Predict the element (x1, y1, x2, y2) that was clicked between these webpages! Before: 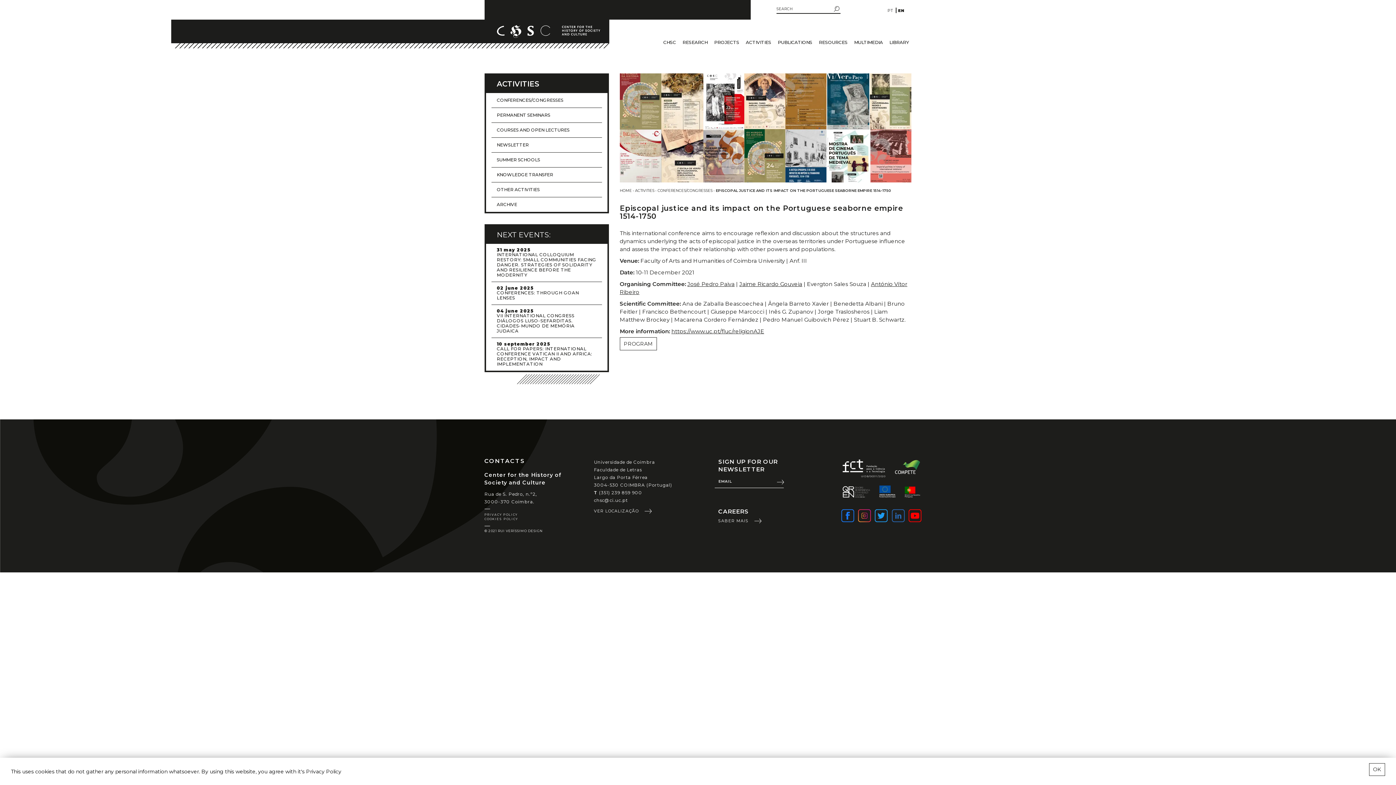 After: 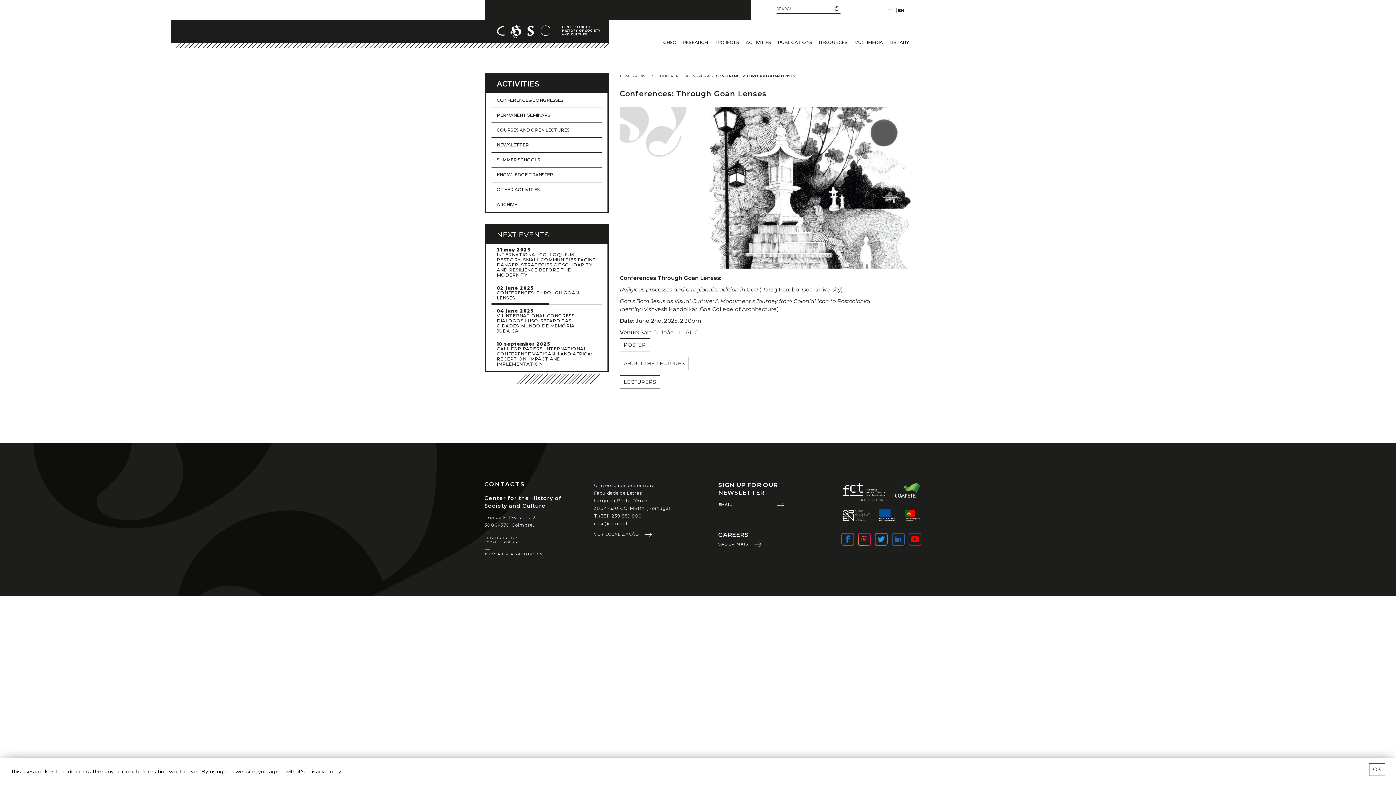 Action: bbox: (491, 282, 602, 304) label: 02 june 2025
CONFERENCES: THROUGH GOAN LENSES